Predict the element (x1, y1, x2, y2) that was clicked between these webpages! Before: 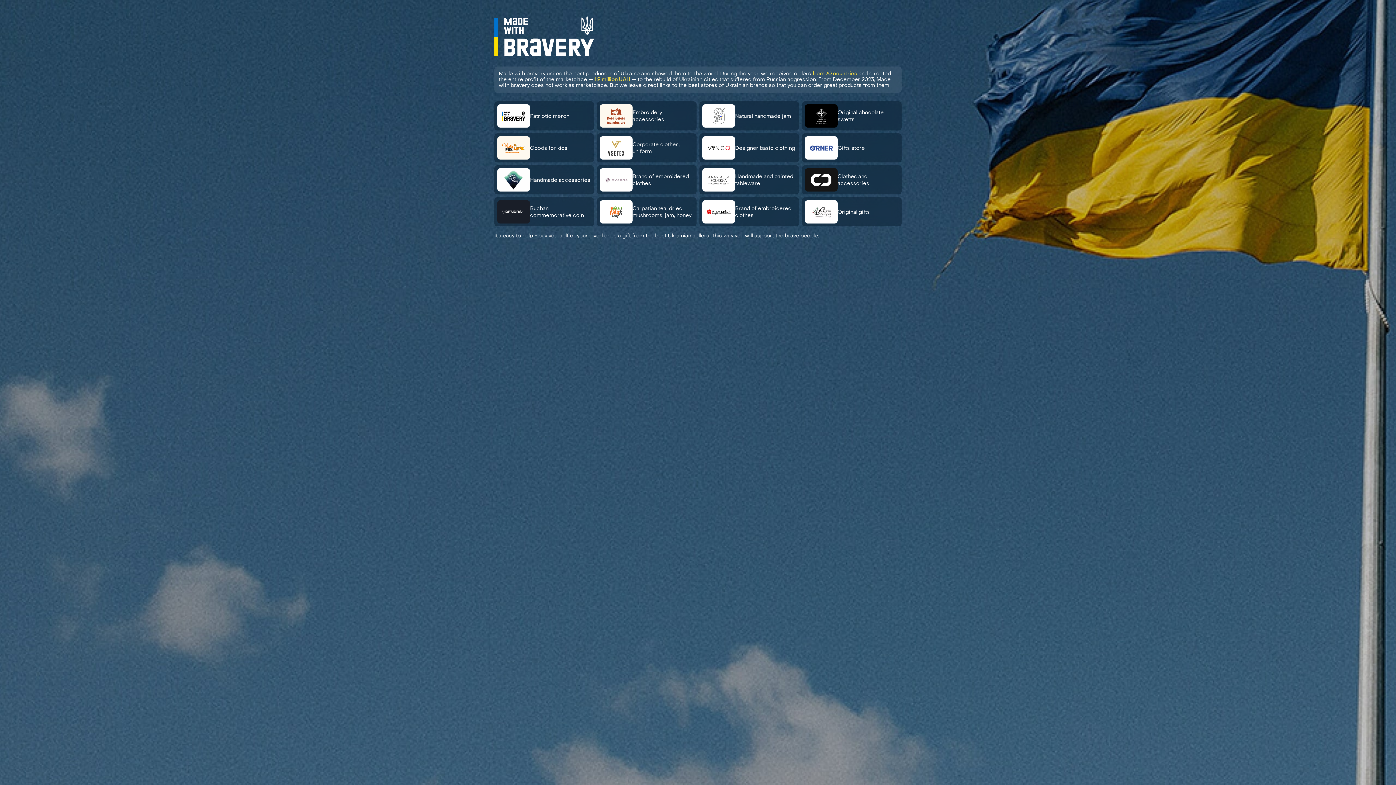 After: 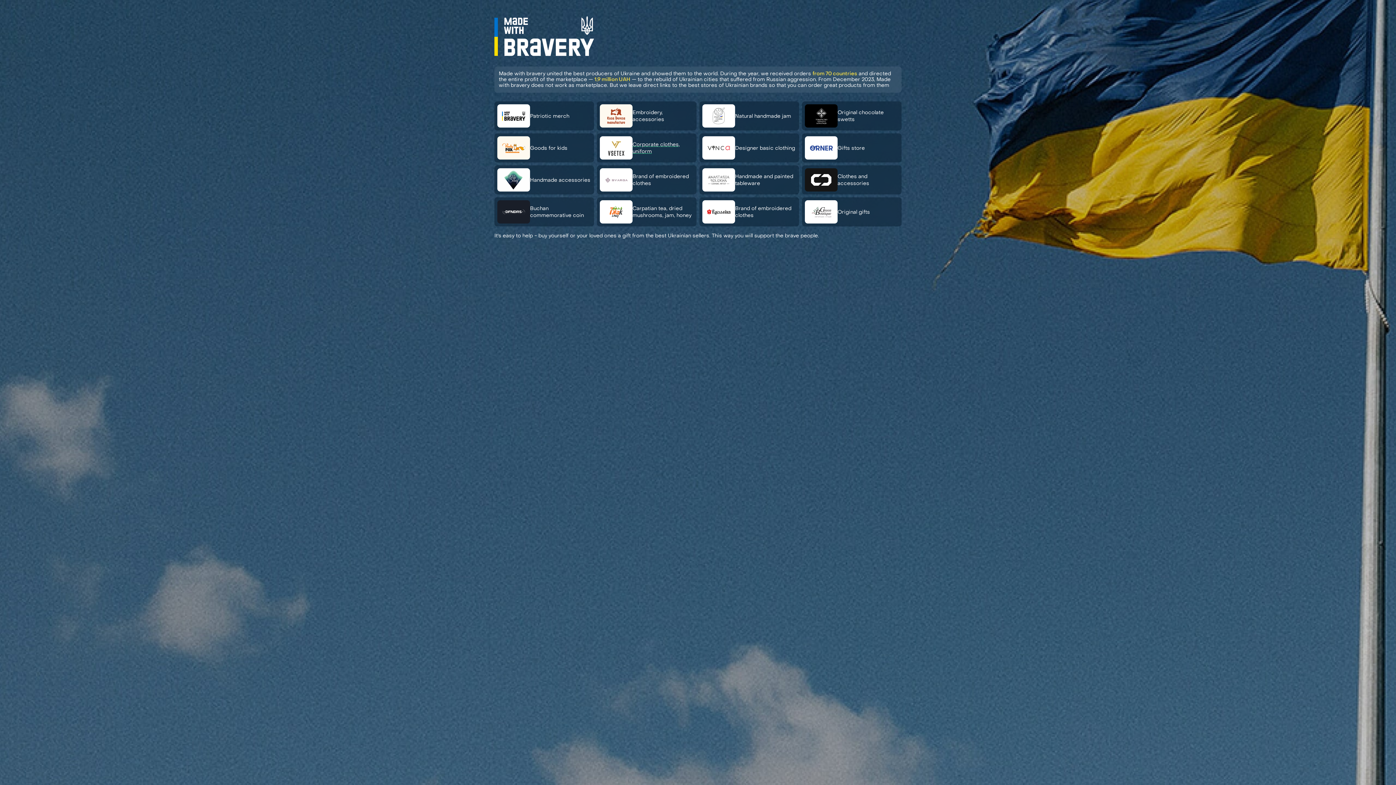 Action: bbox: (597, 133, 696, 162) label: Corporate clothes, uniform